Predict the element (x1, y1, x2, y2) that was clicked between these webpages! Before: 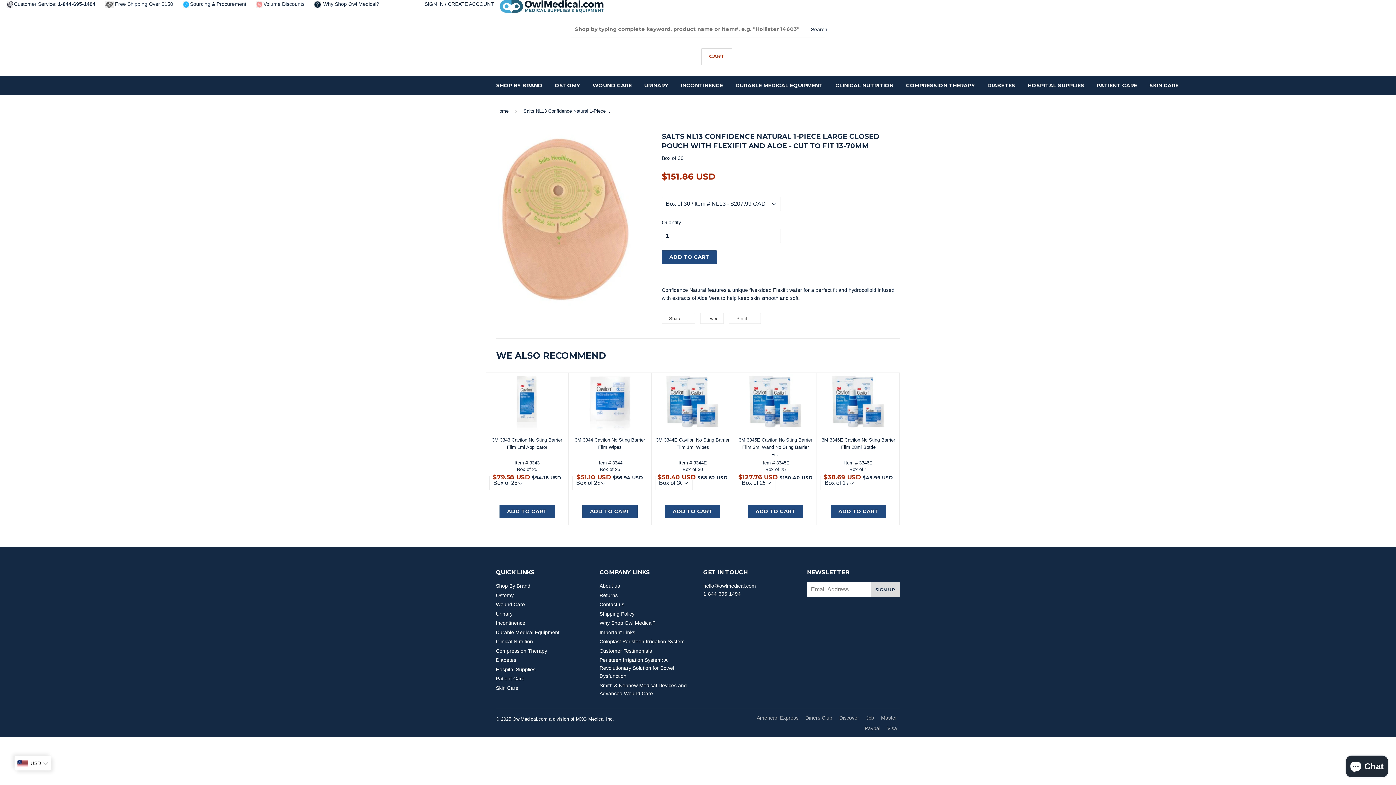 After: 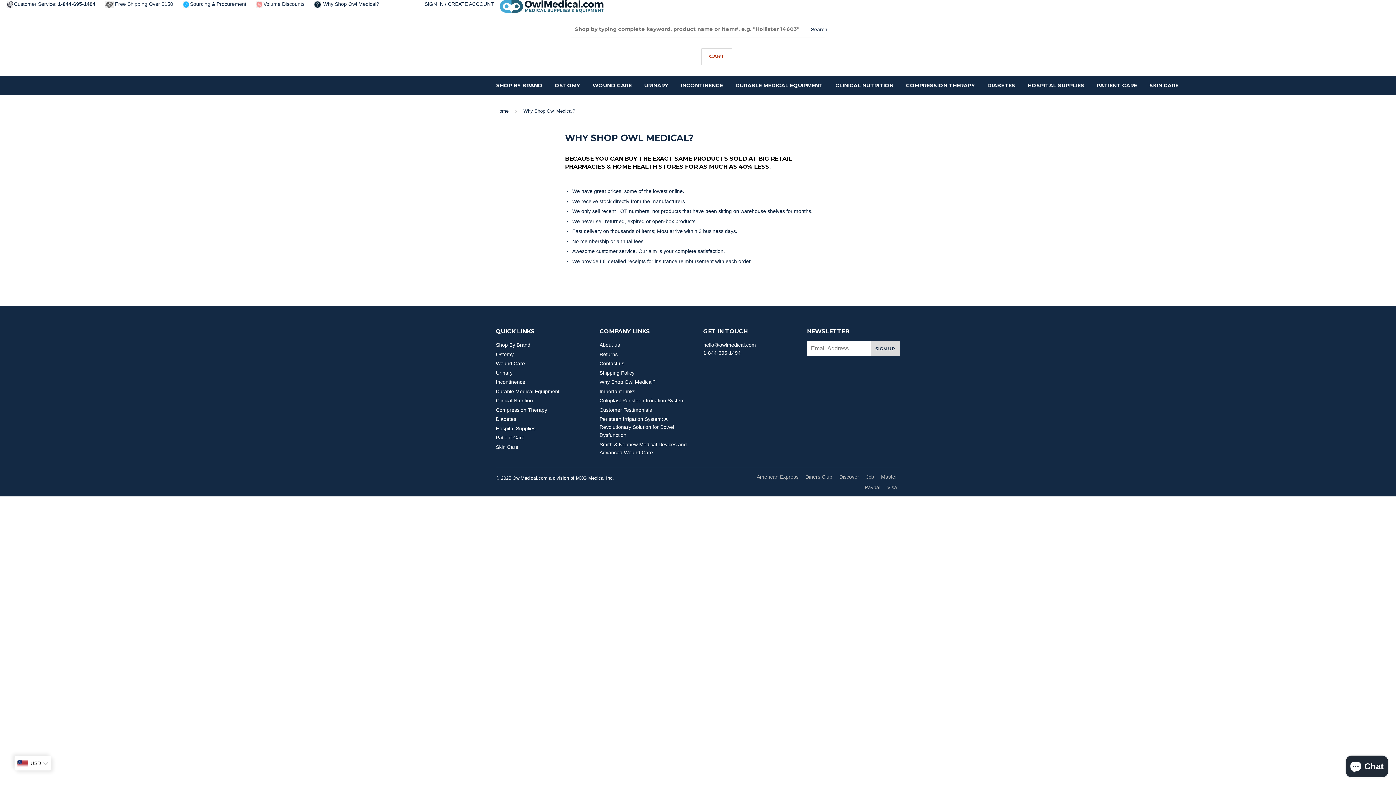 Action: bbox: (321, 1, 379, 6) label:  Why Shop Owl Medical?